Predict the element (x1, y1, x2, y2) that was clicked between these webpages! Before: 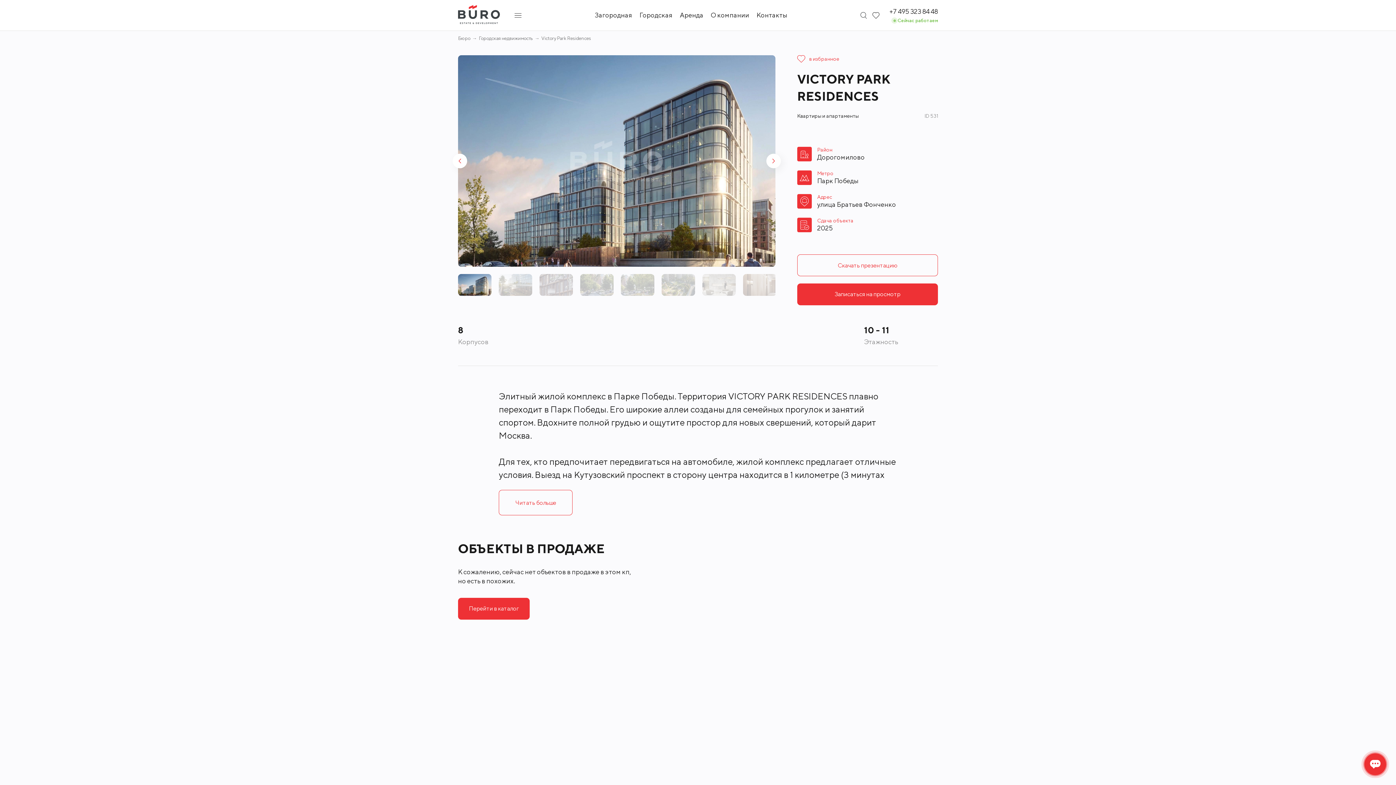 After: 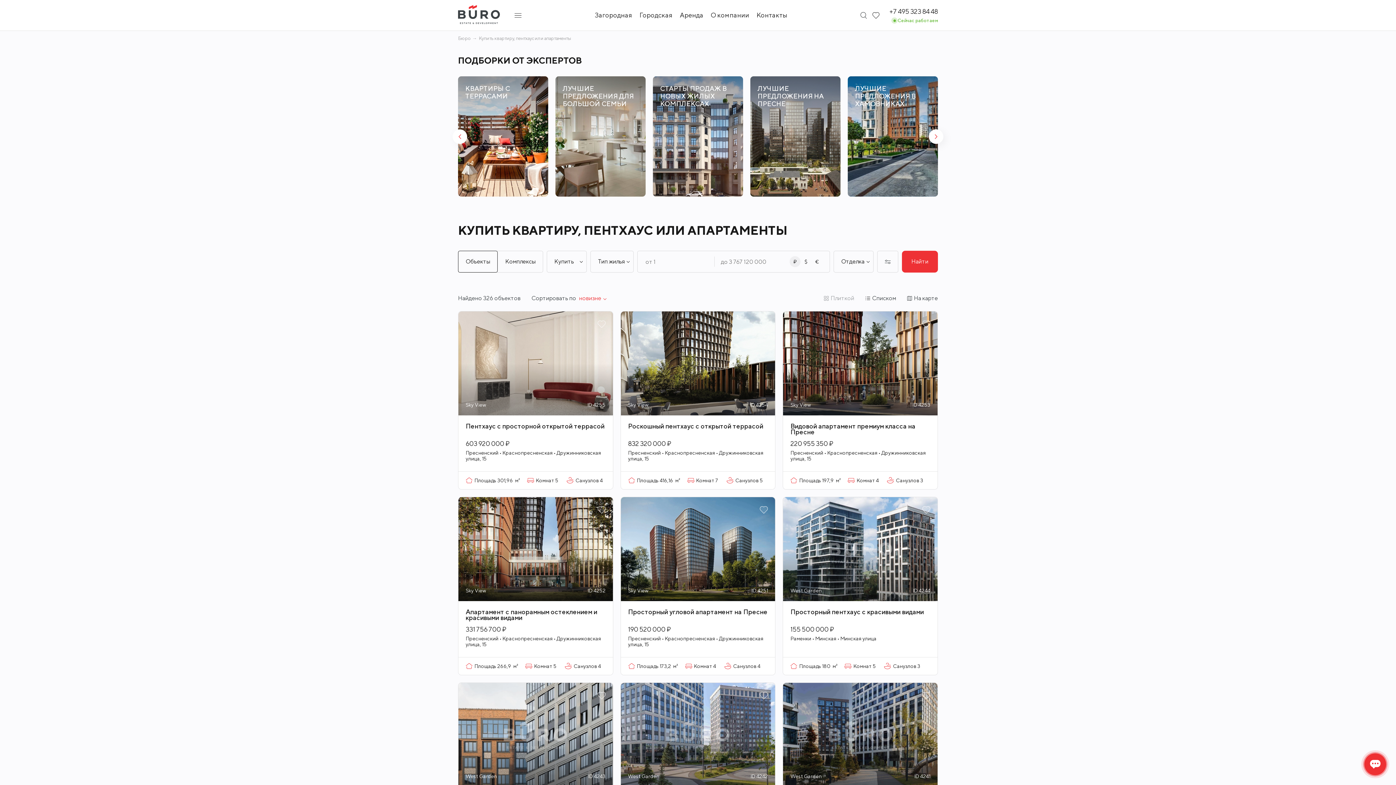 Action: bbox: (639, 11, 672, 18) label: Городская